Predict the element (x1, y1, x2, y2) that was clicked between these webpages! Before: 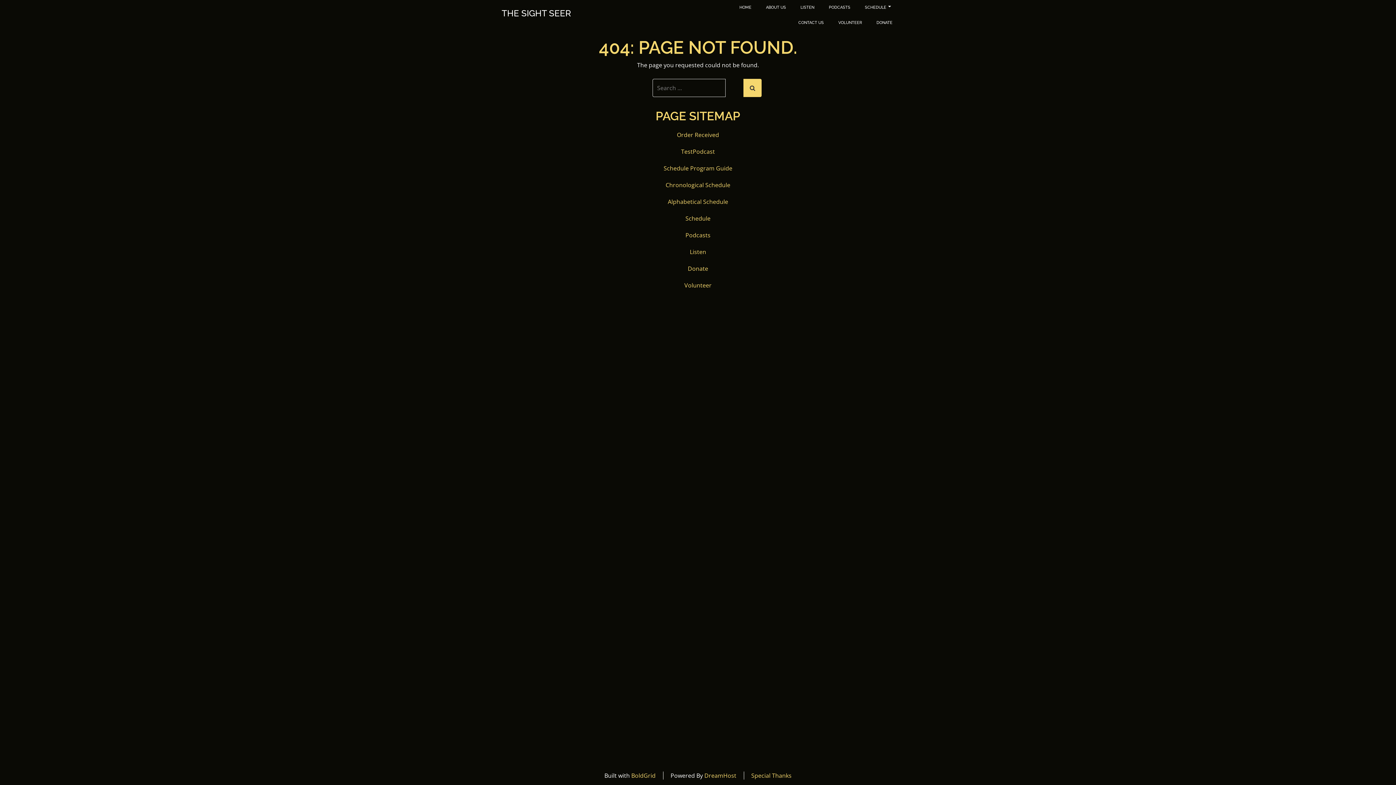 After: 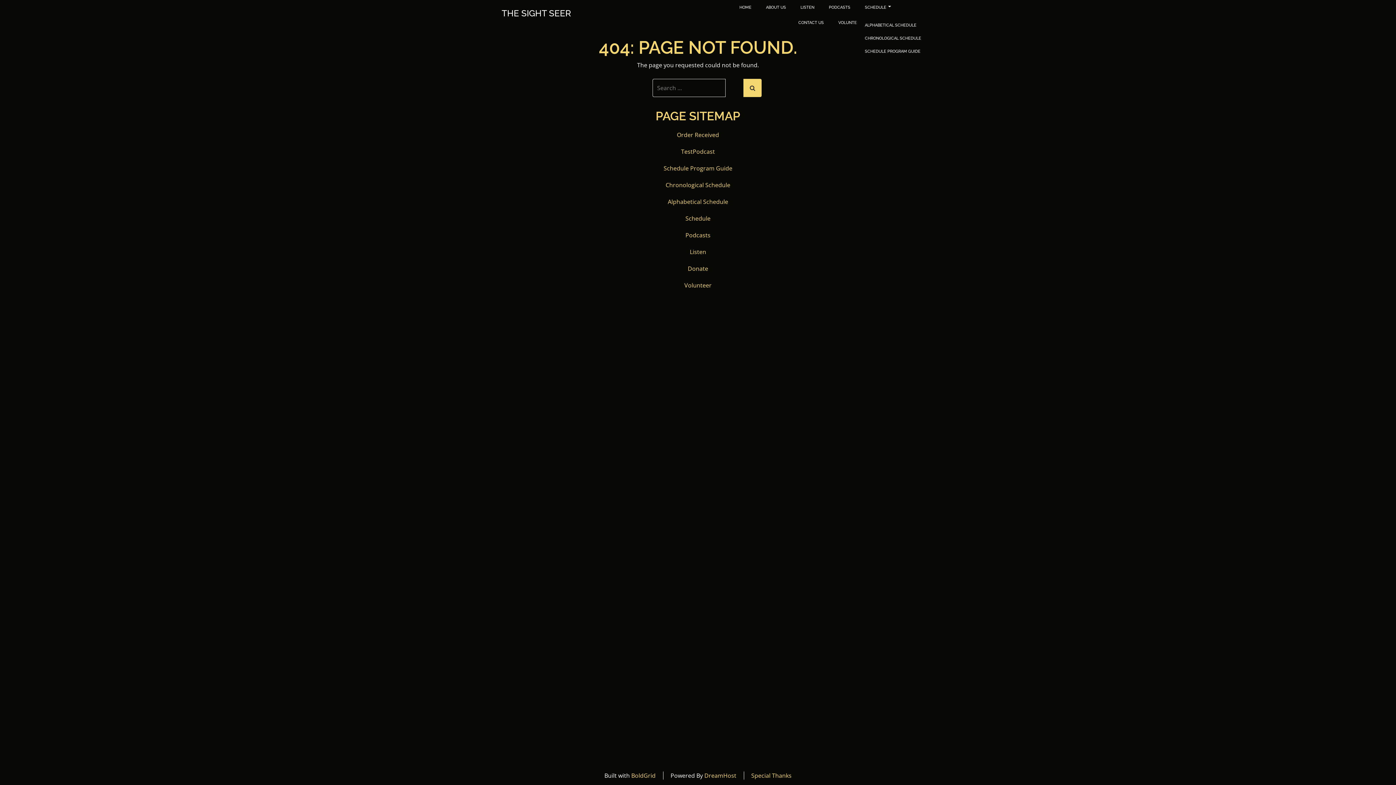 Action: bbox: (857, 0, 900, 15) label: SCHEDULE